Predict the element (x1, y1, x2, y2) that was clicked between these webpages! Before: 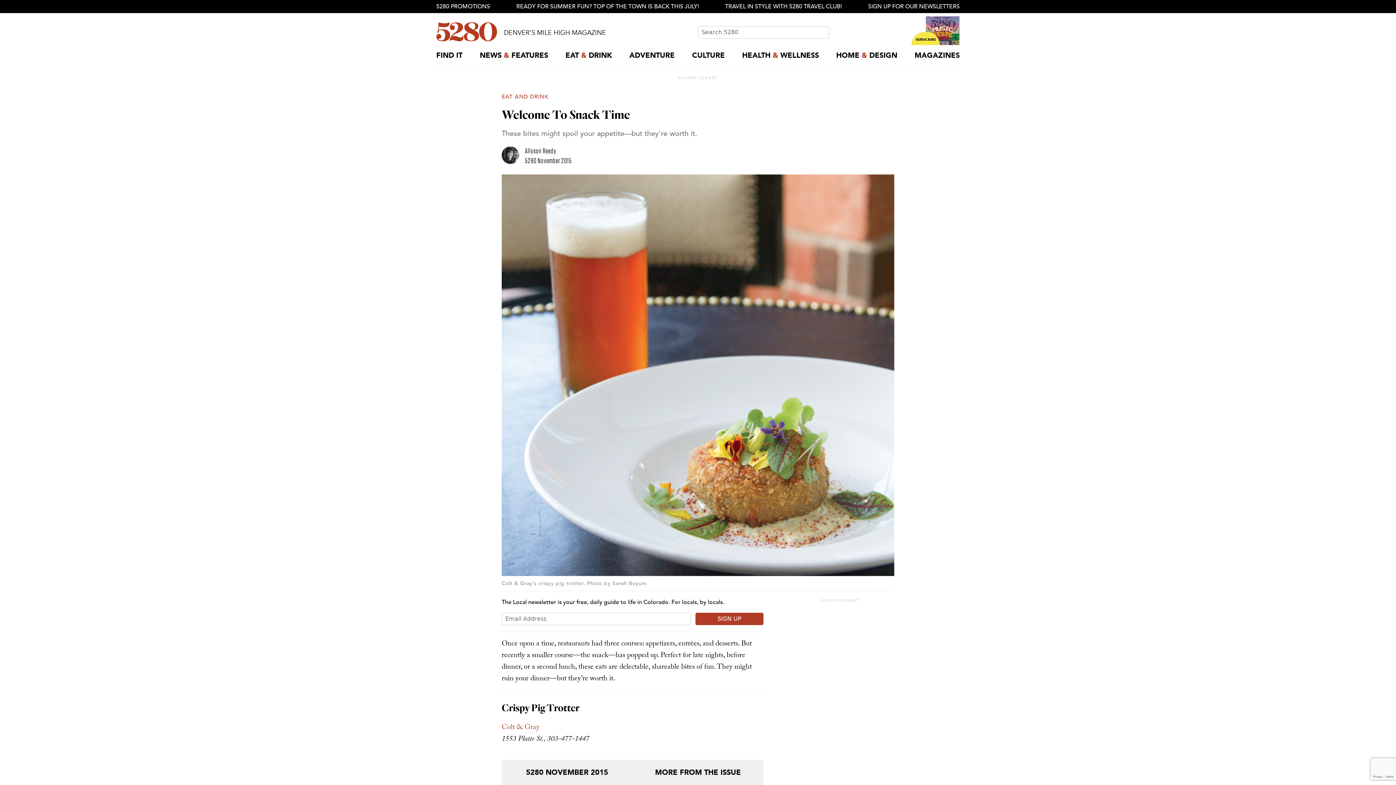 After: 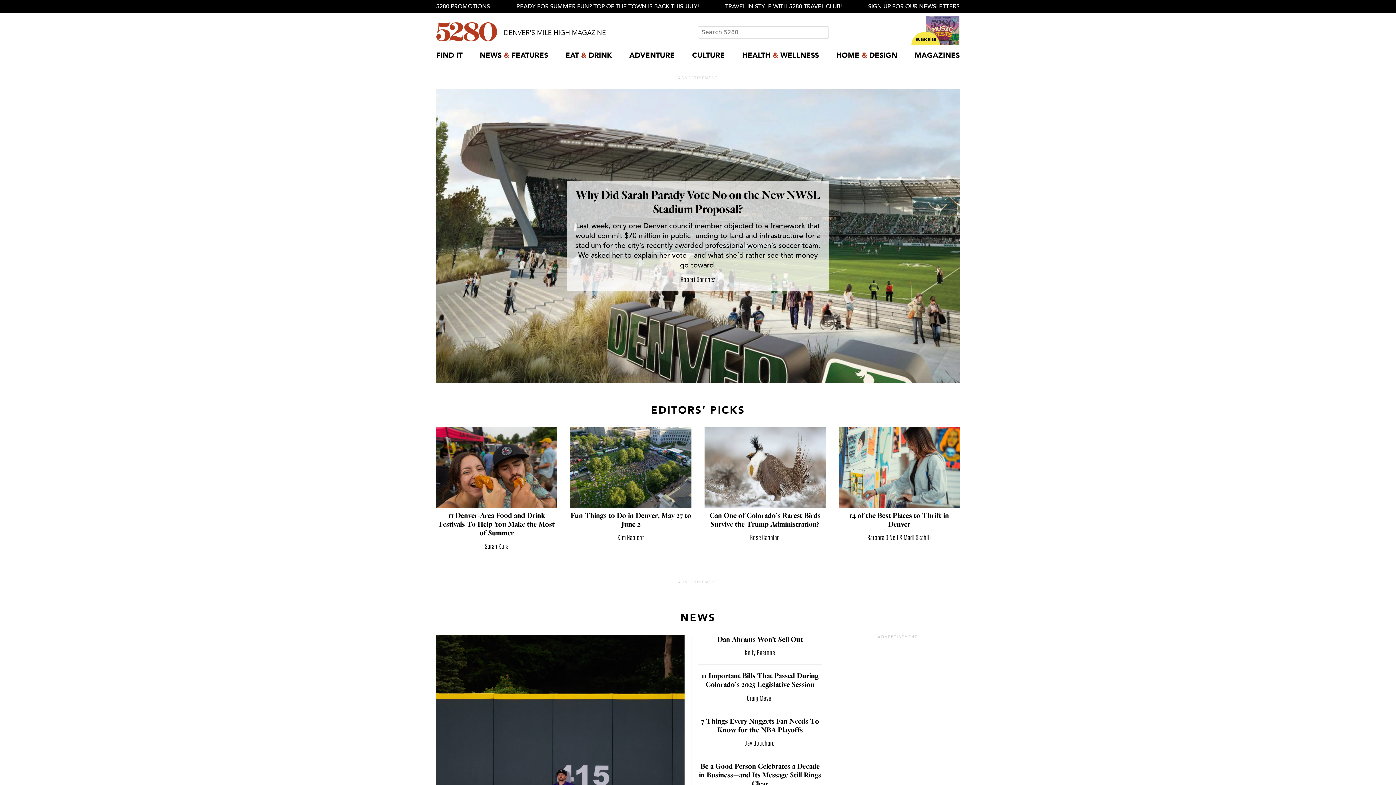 Action: bbox: (436, 21, 497, 41)